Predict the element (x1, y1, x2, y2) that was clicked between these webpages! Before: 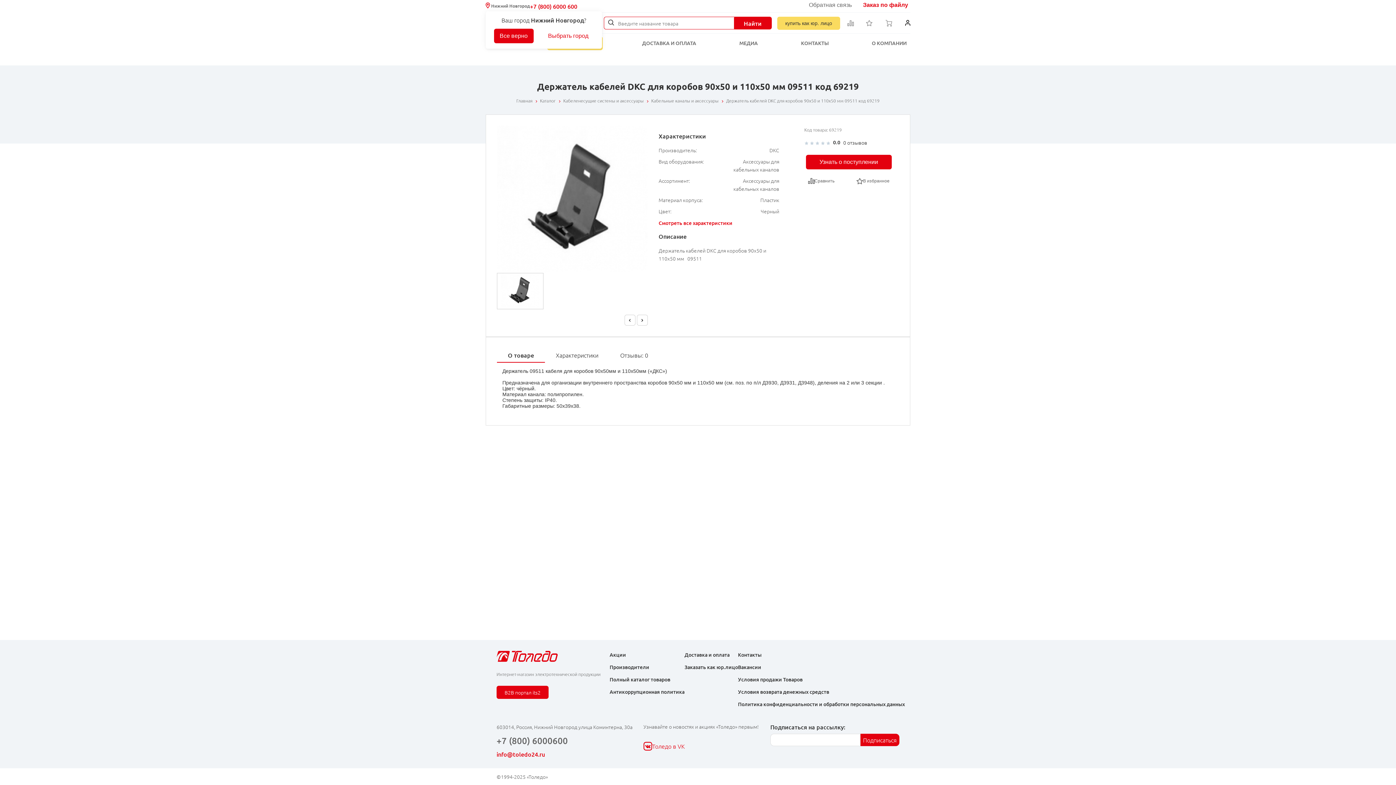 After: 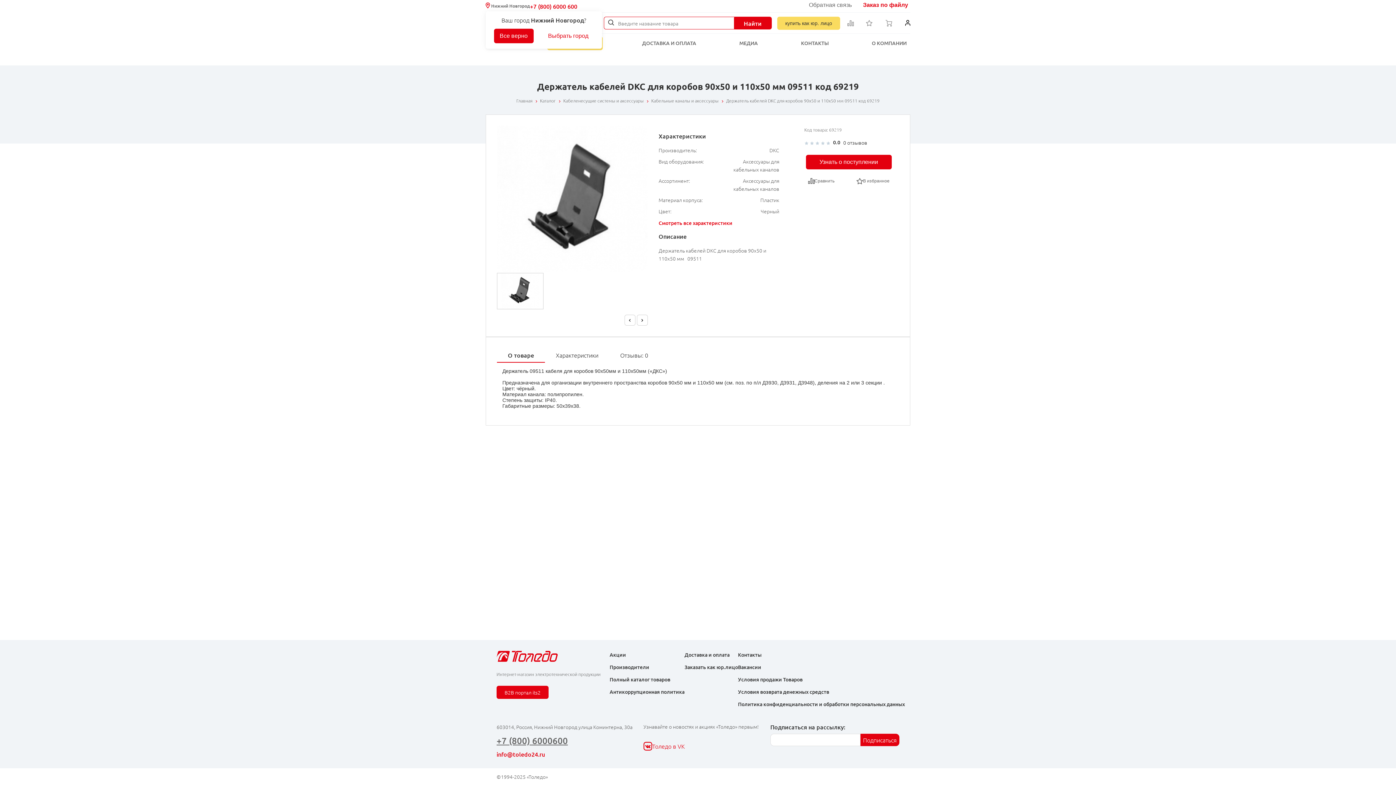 Action: label: +7 (800) 6000600 bbox: (496, 736, 568, 745)